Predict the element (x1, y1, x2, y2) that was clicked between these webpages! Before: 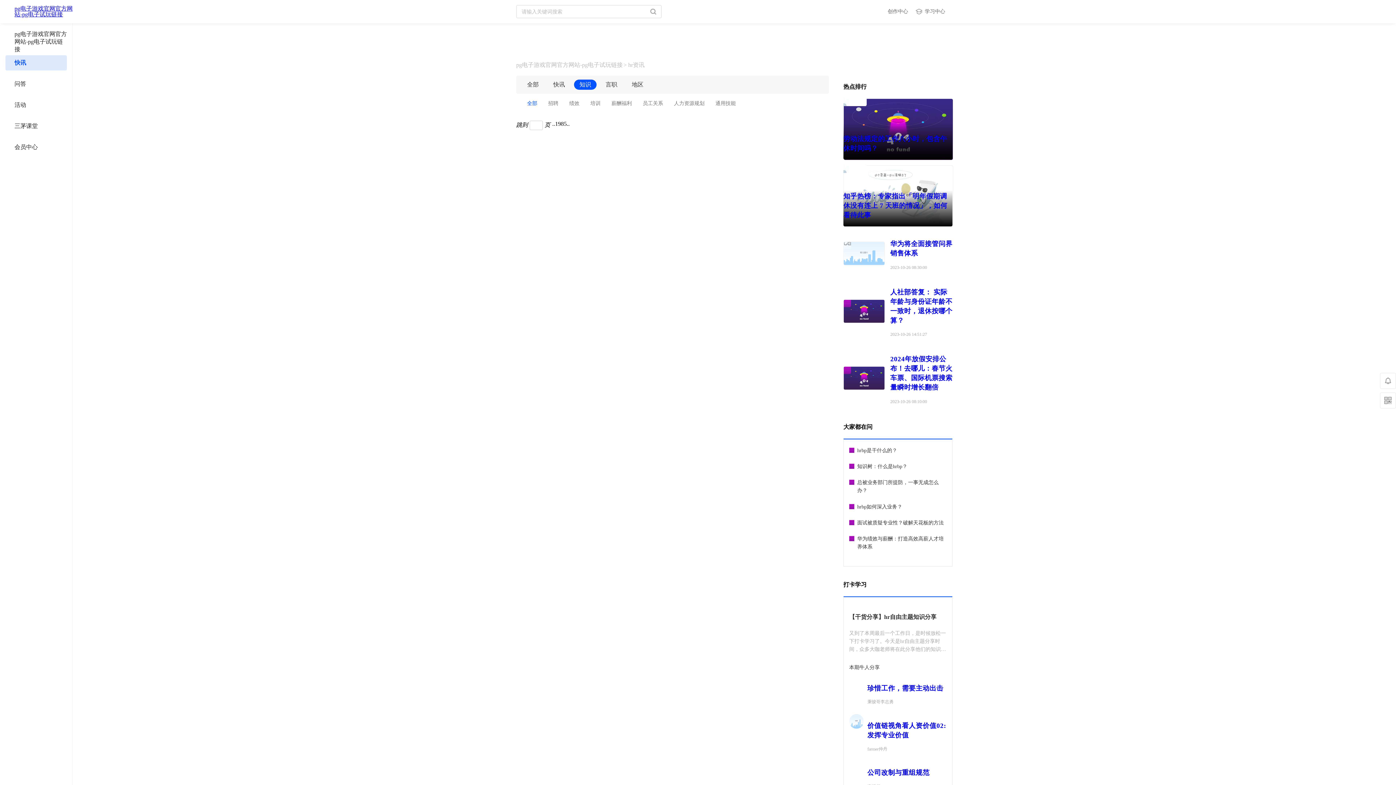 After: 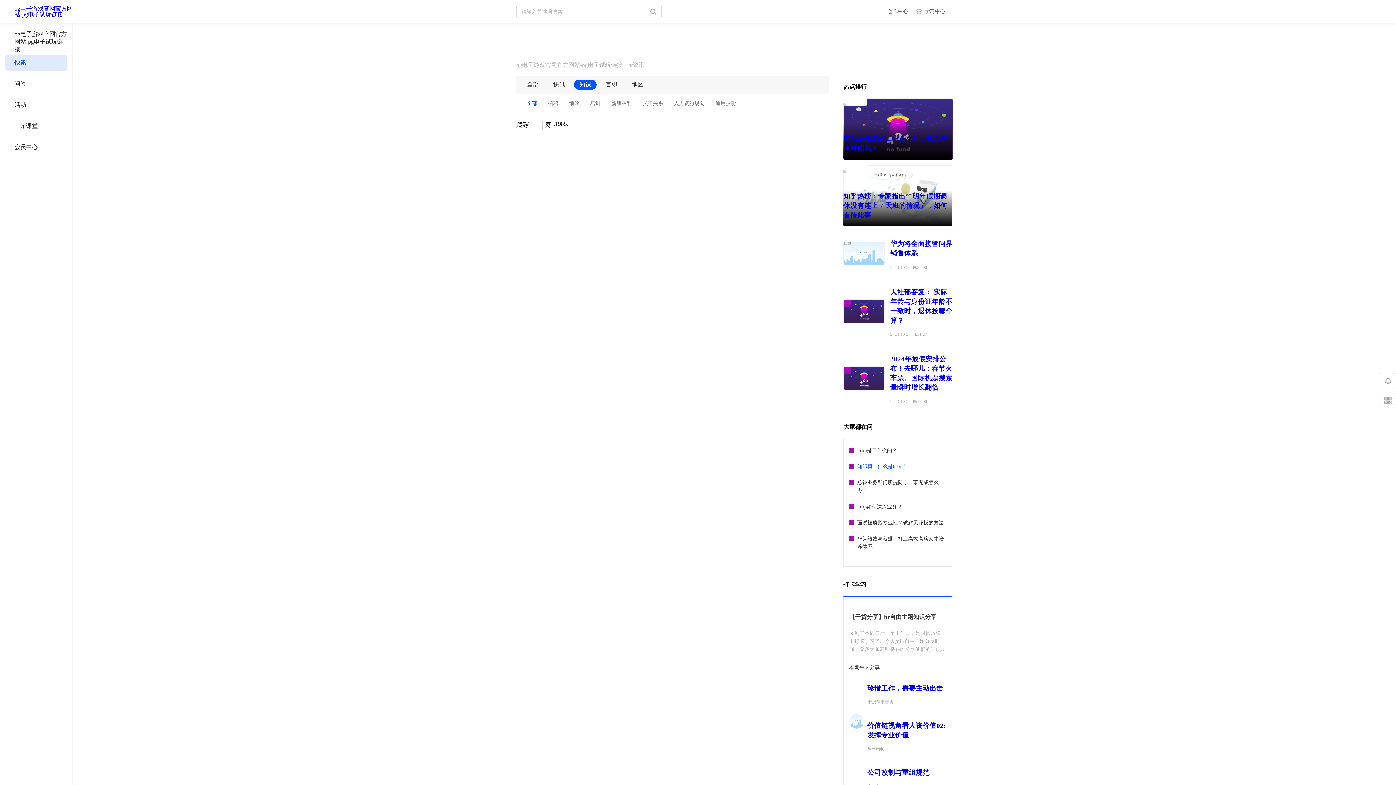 Action: label: 知识树：什么是hrbp？ bbox: (857, 462, 946, 470)